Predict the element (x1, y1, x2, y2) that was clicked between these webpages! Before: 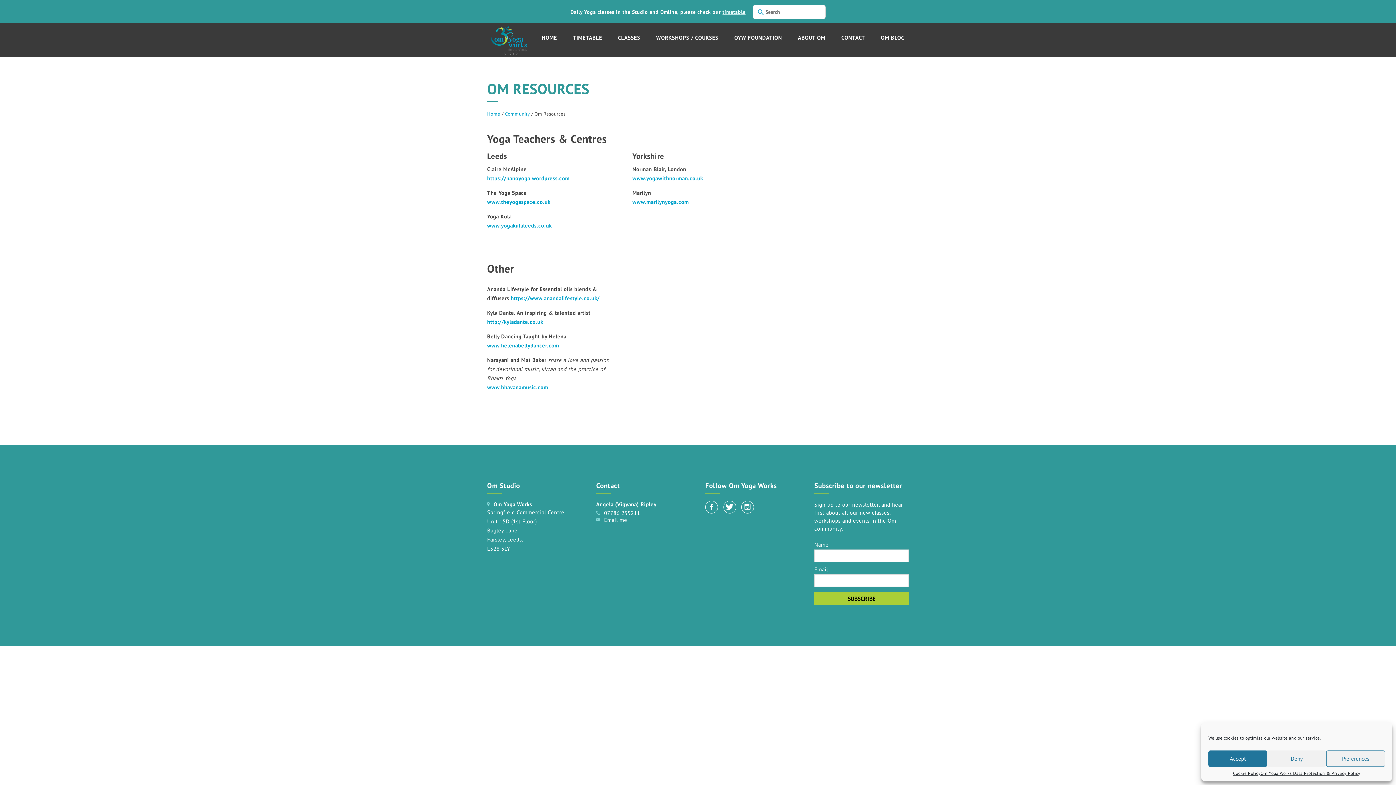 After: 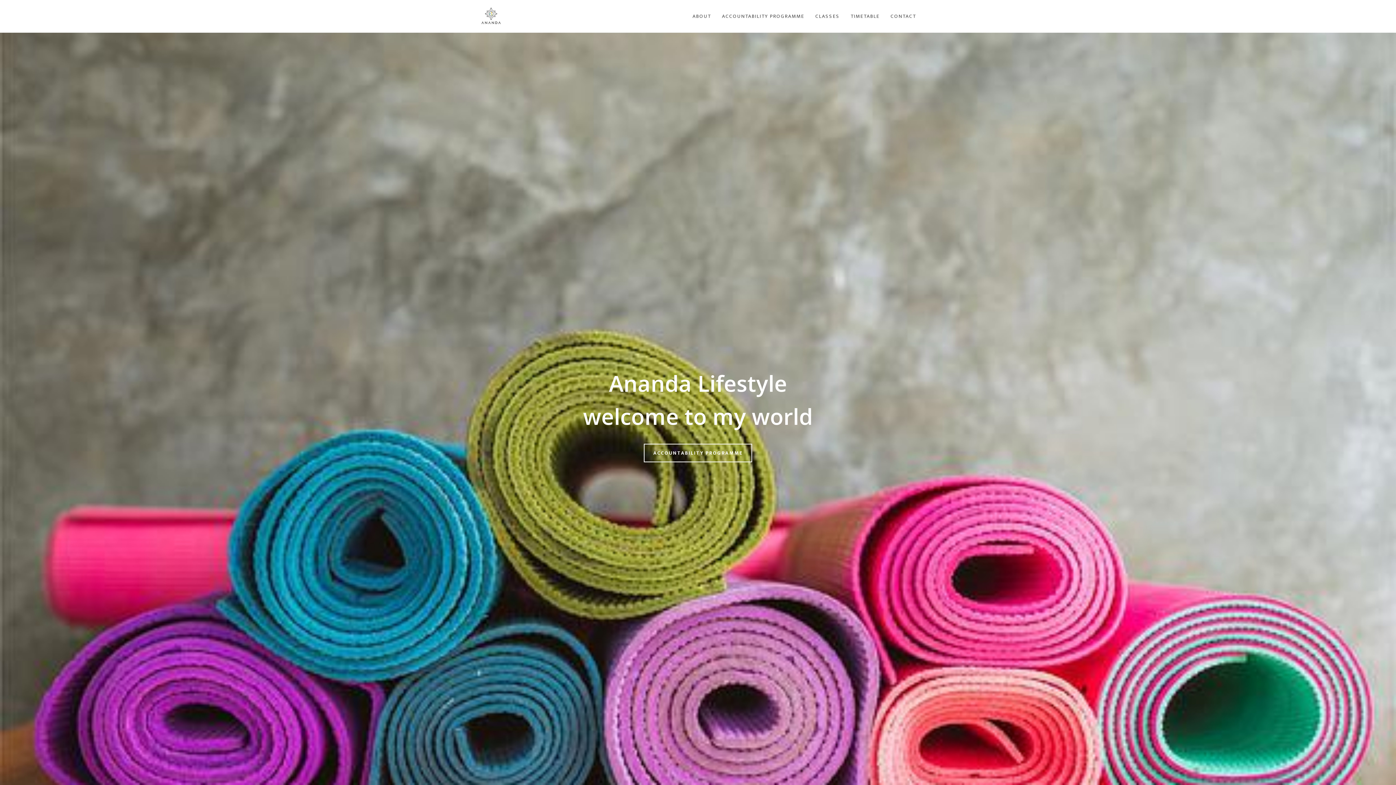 Action: bbox: (510, 294, 599, 301) label: https://www.anandalifestyle.co.uk/